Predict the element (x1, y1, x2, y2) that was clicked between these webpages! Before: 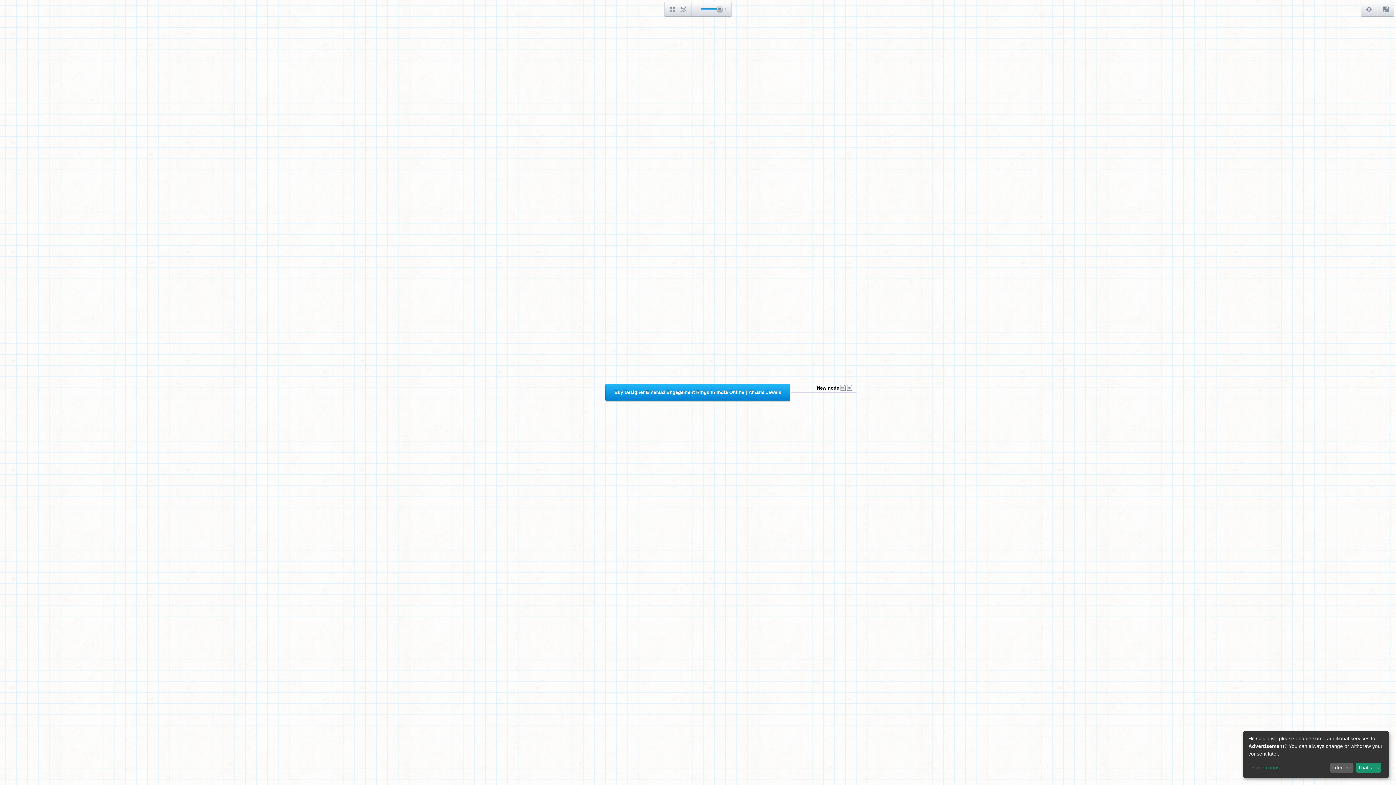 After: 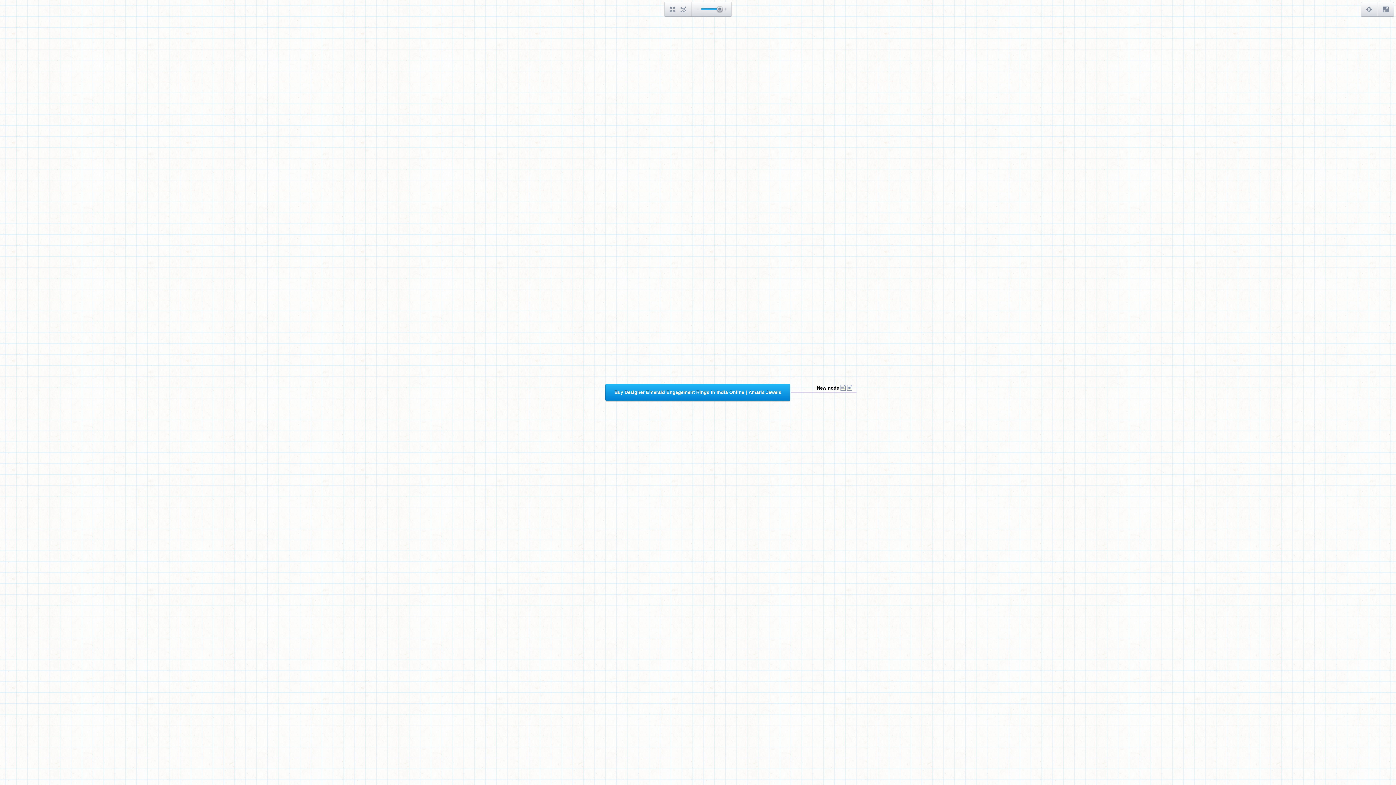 Action: bbox: (1356, 763, 1381, 773) label: That's ok